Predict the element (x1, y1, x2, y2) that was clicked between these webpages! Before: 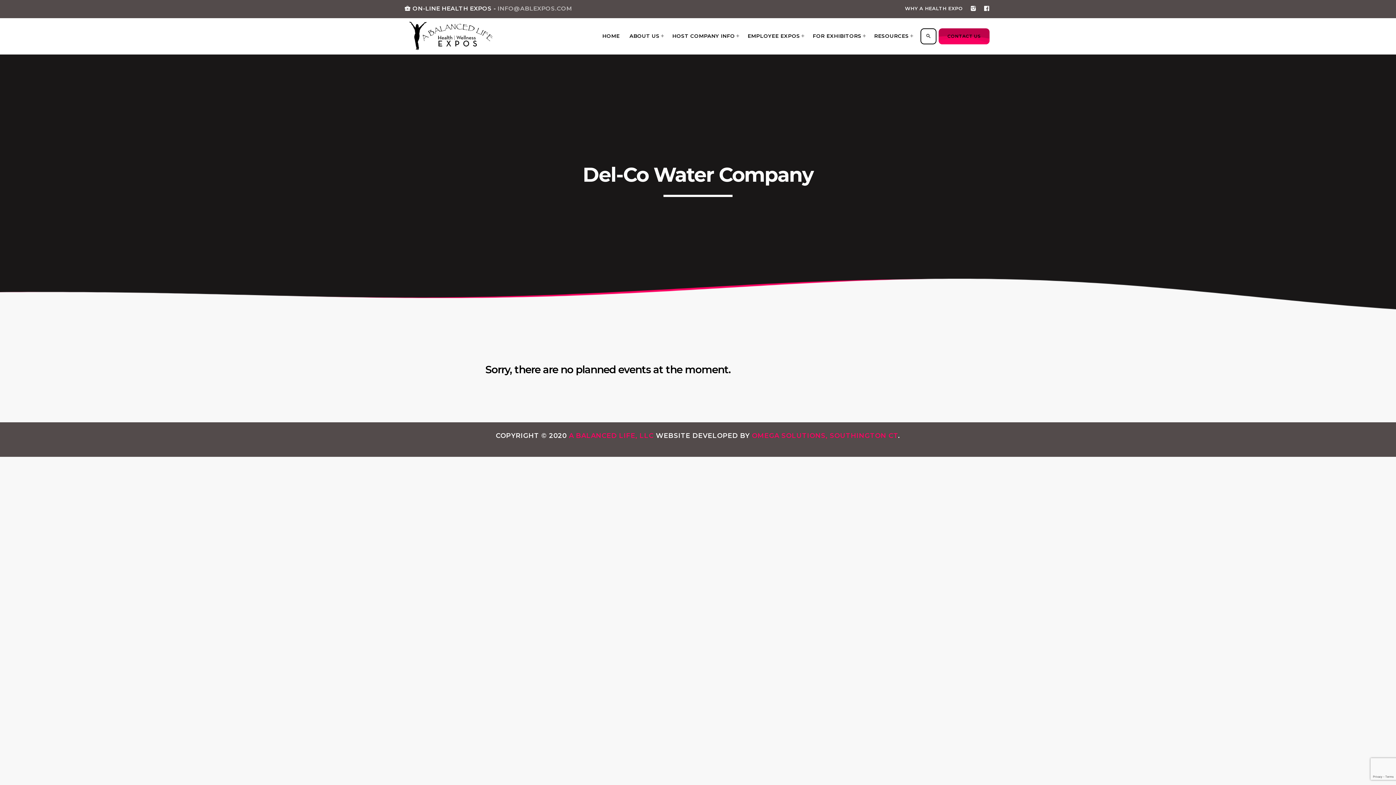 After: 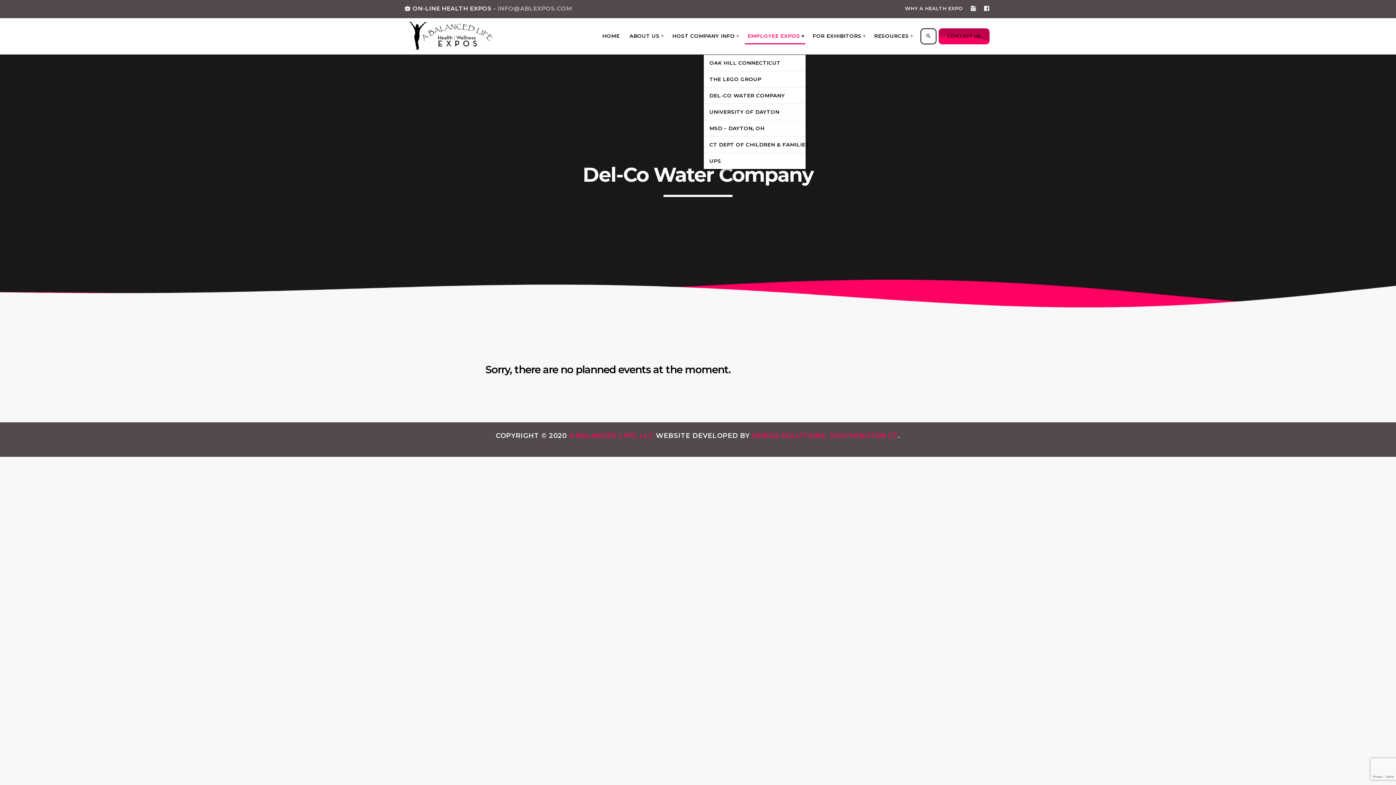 Action: label: EMPLOYEE EXPOS bbox: (745, 28, 805, 44)